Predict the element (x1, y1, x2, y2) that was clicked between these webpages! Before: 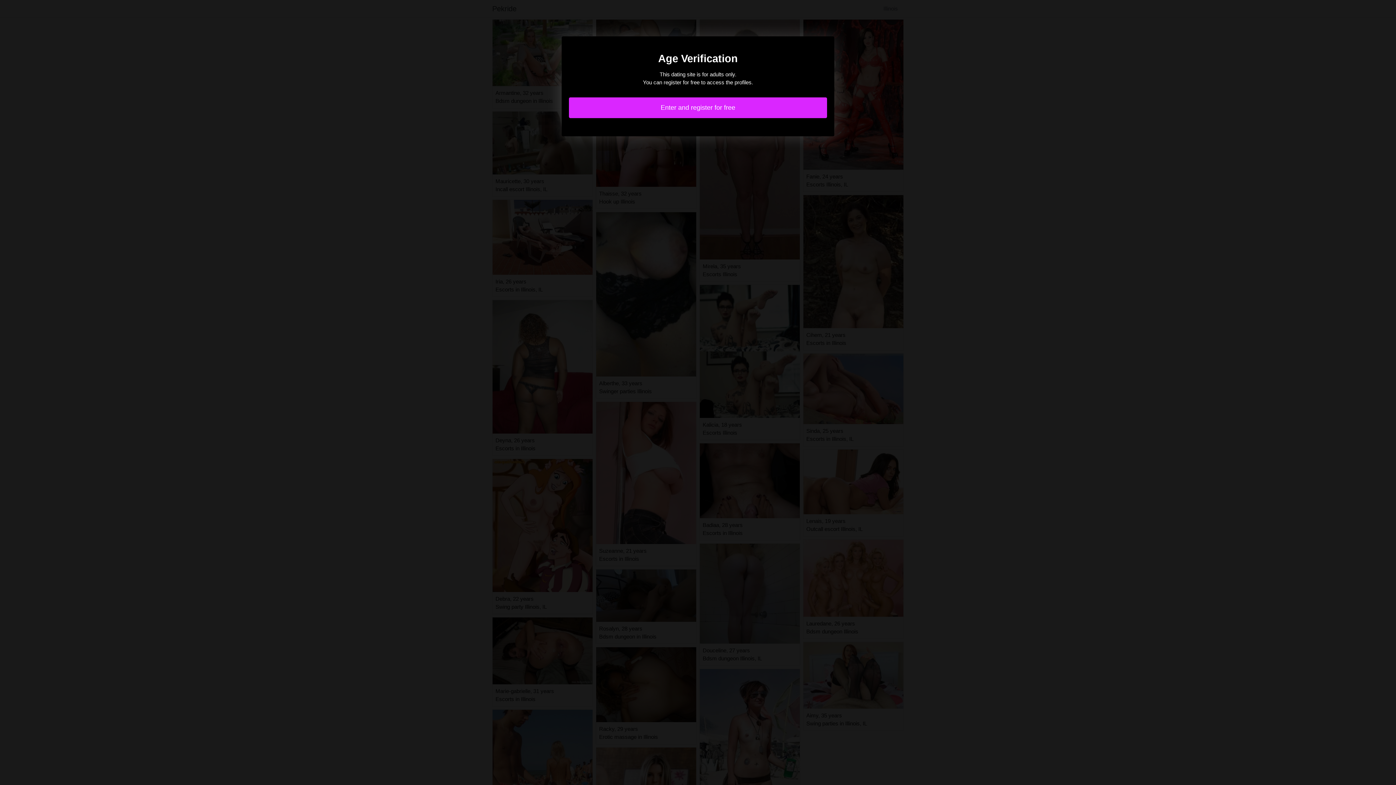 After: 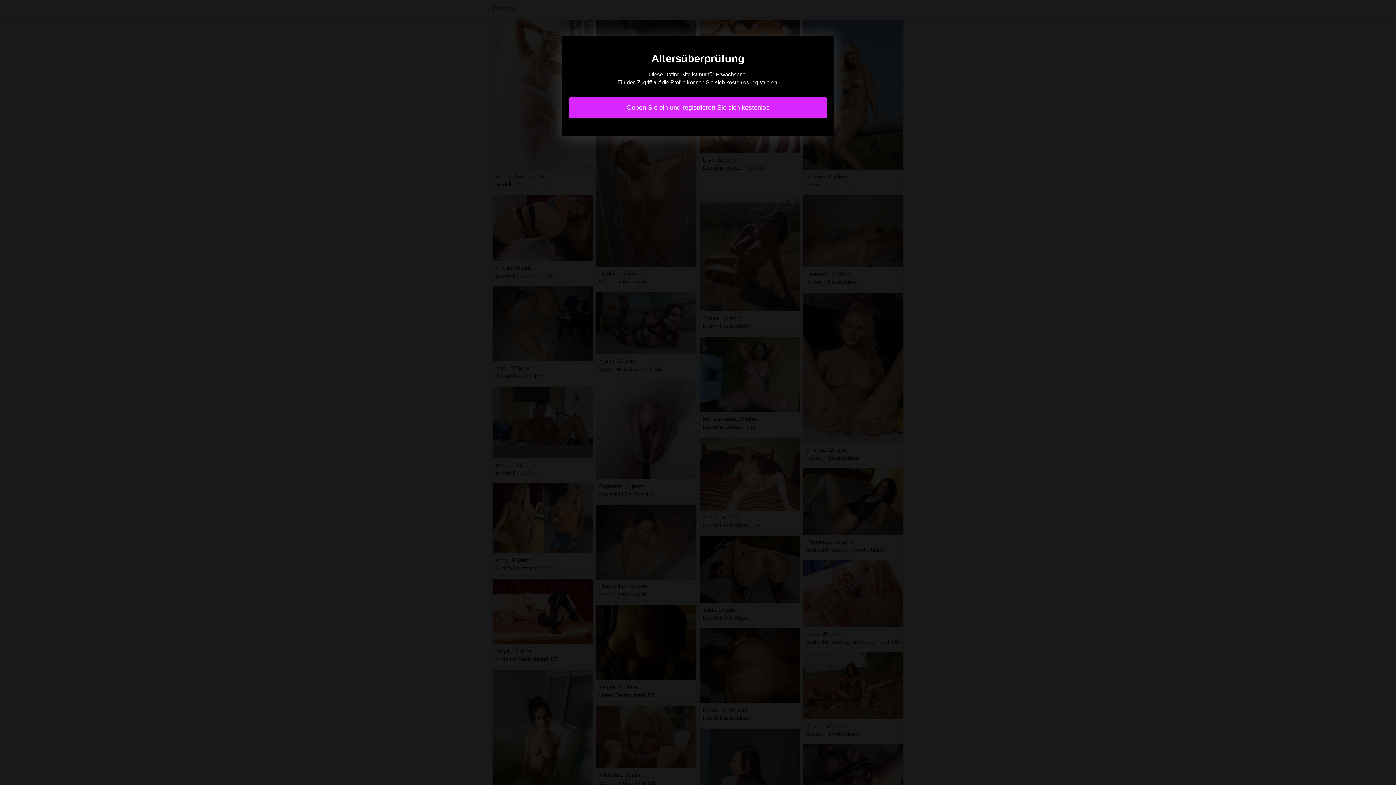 Action: bbox: (569, 97, 827, 118) label: Enter and register for free